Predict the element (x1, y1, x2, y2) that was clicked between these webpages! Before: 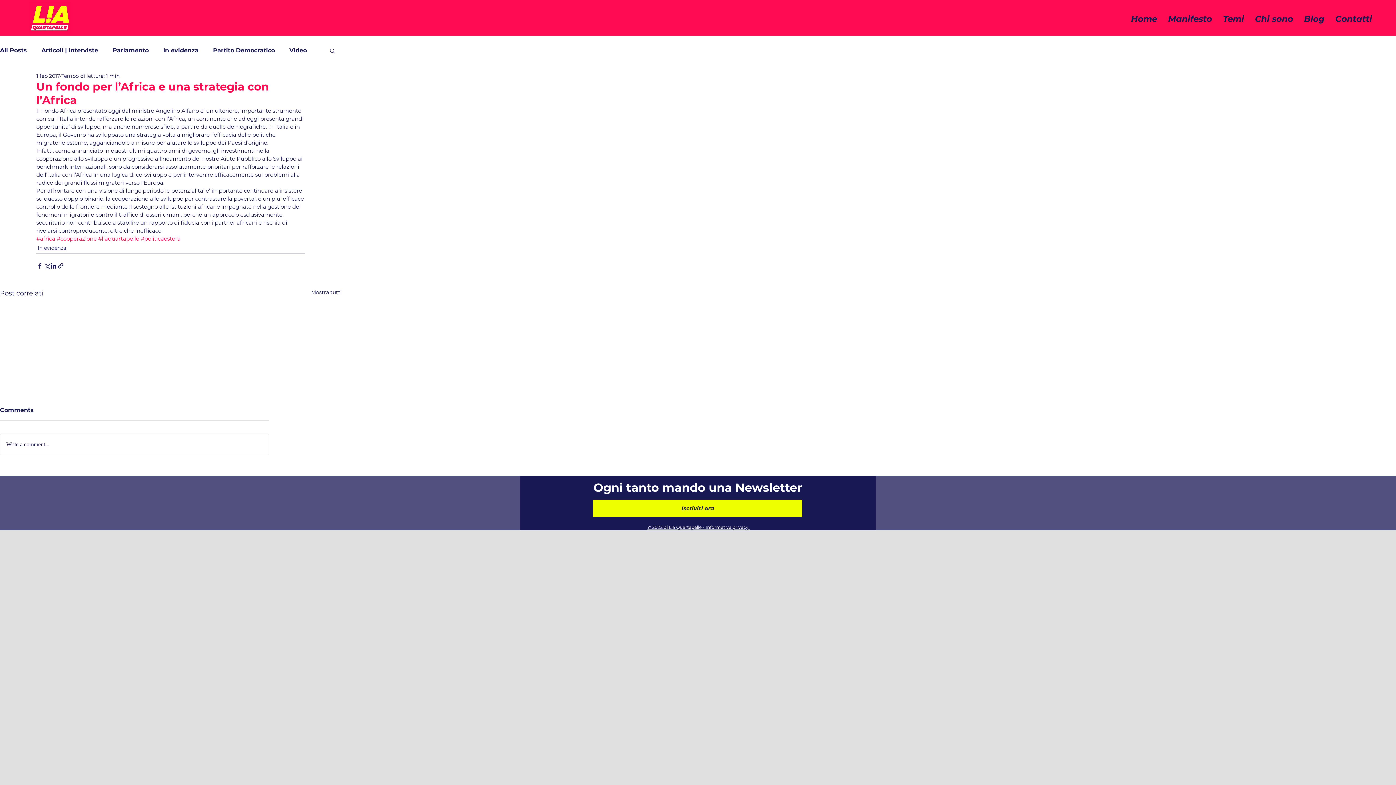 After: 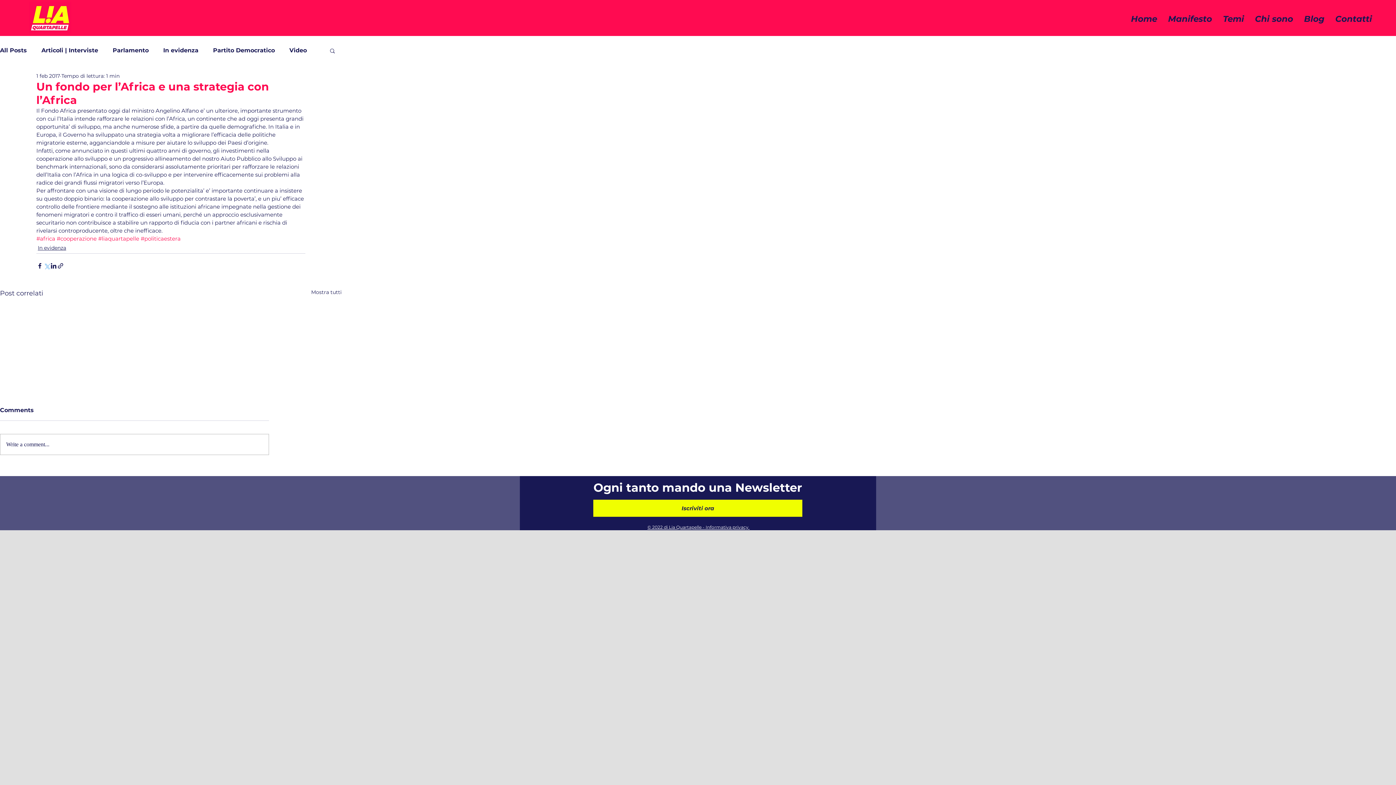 Action: bbox: (43, 262, 50, 269) label: Condividi su X (Twitter)